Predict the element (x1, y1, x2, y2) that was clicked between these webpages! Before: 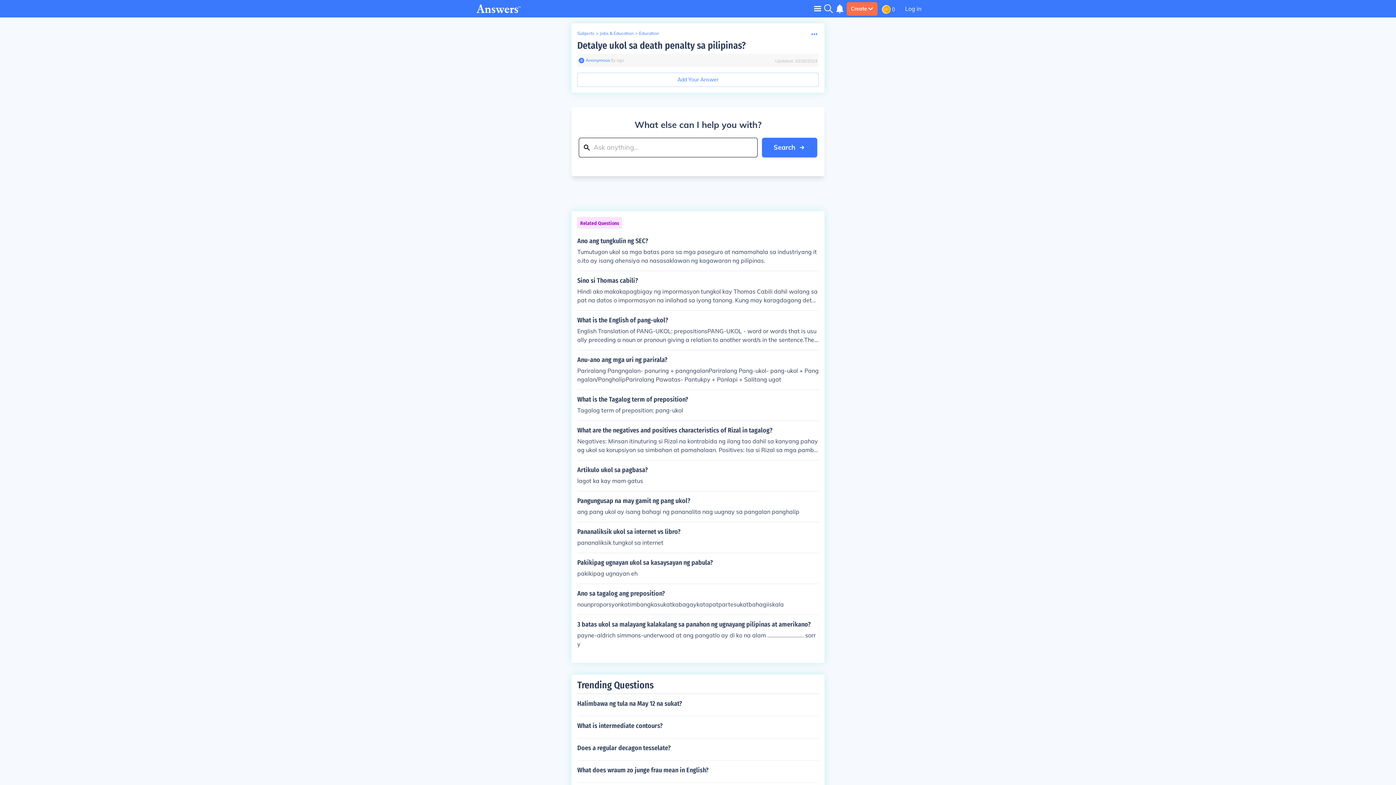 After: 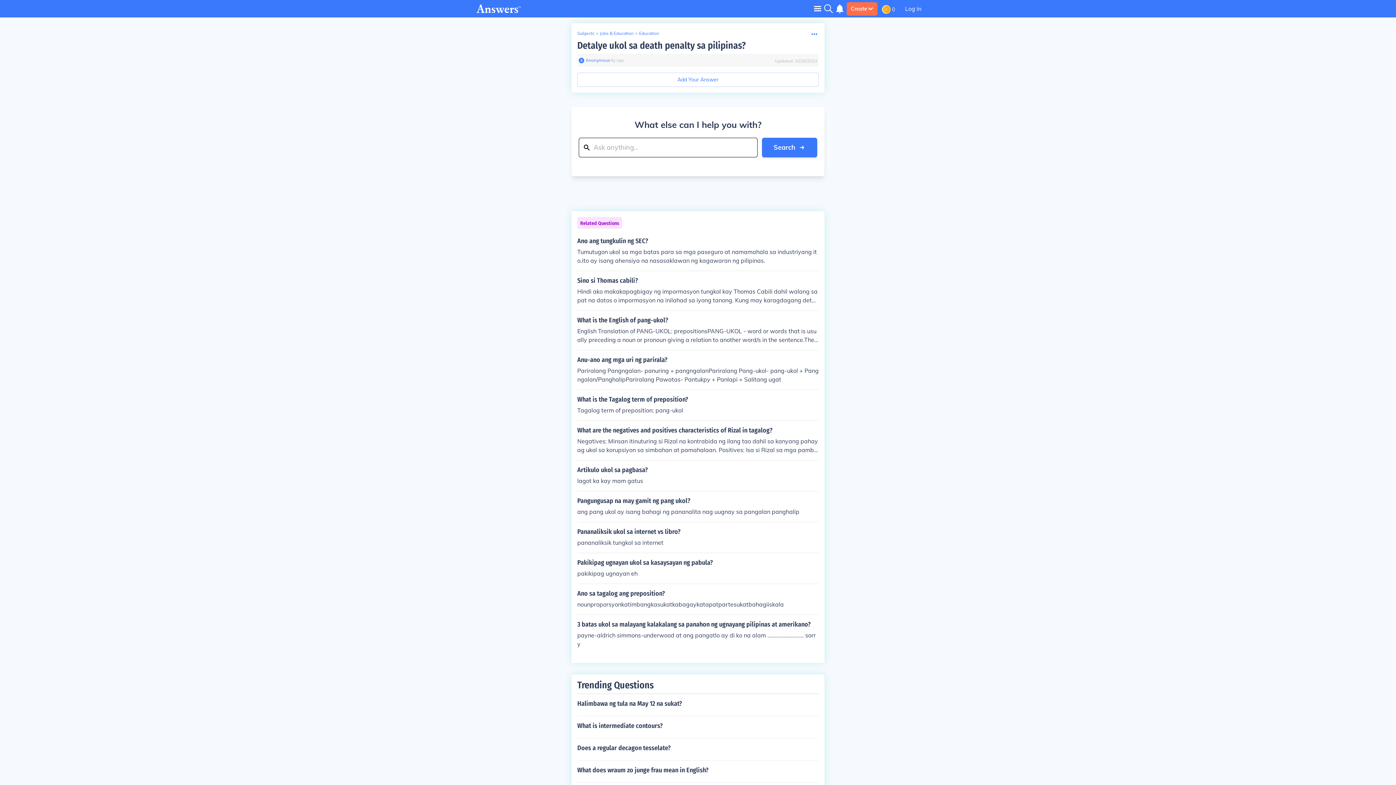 Action: label: Anonymous bbox: (584, 57, 610, 63)